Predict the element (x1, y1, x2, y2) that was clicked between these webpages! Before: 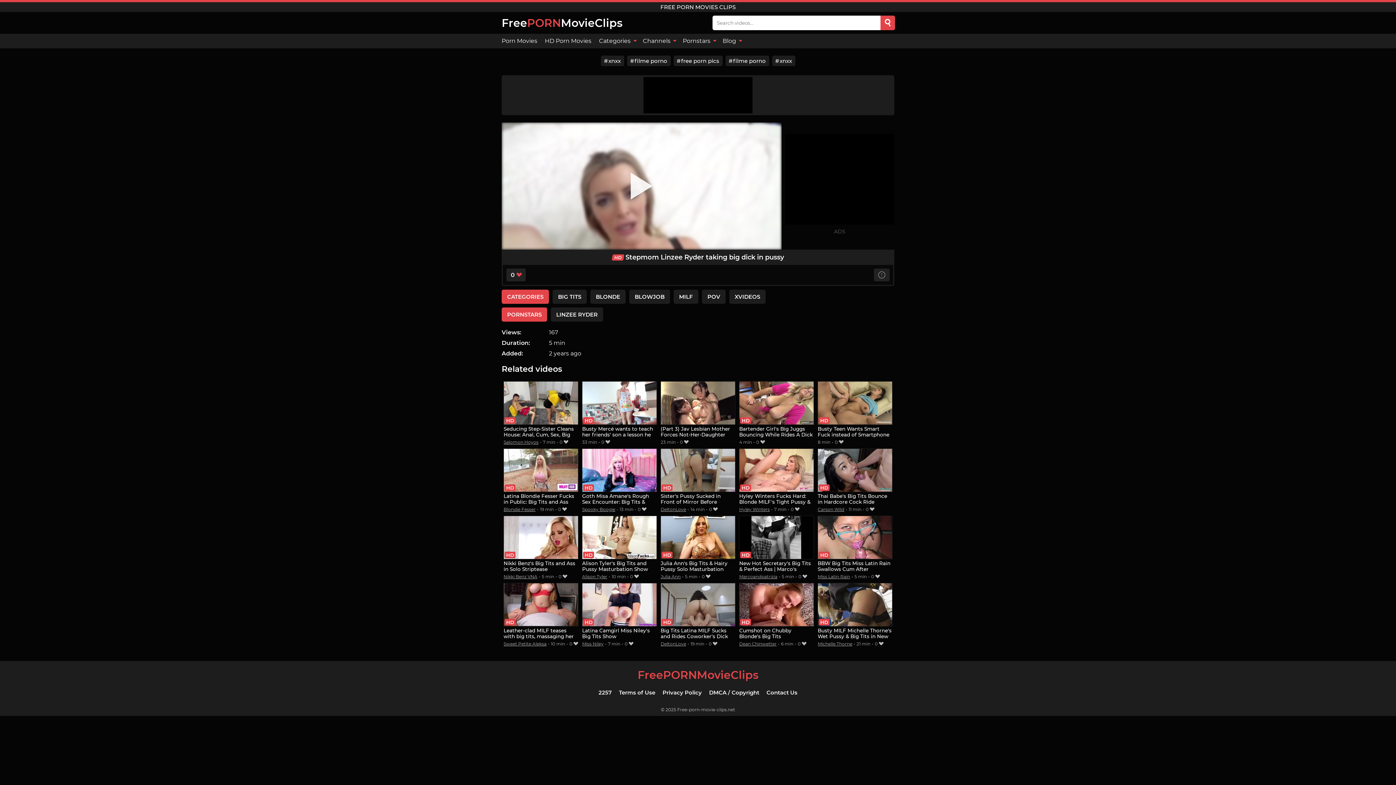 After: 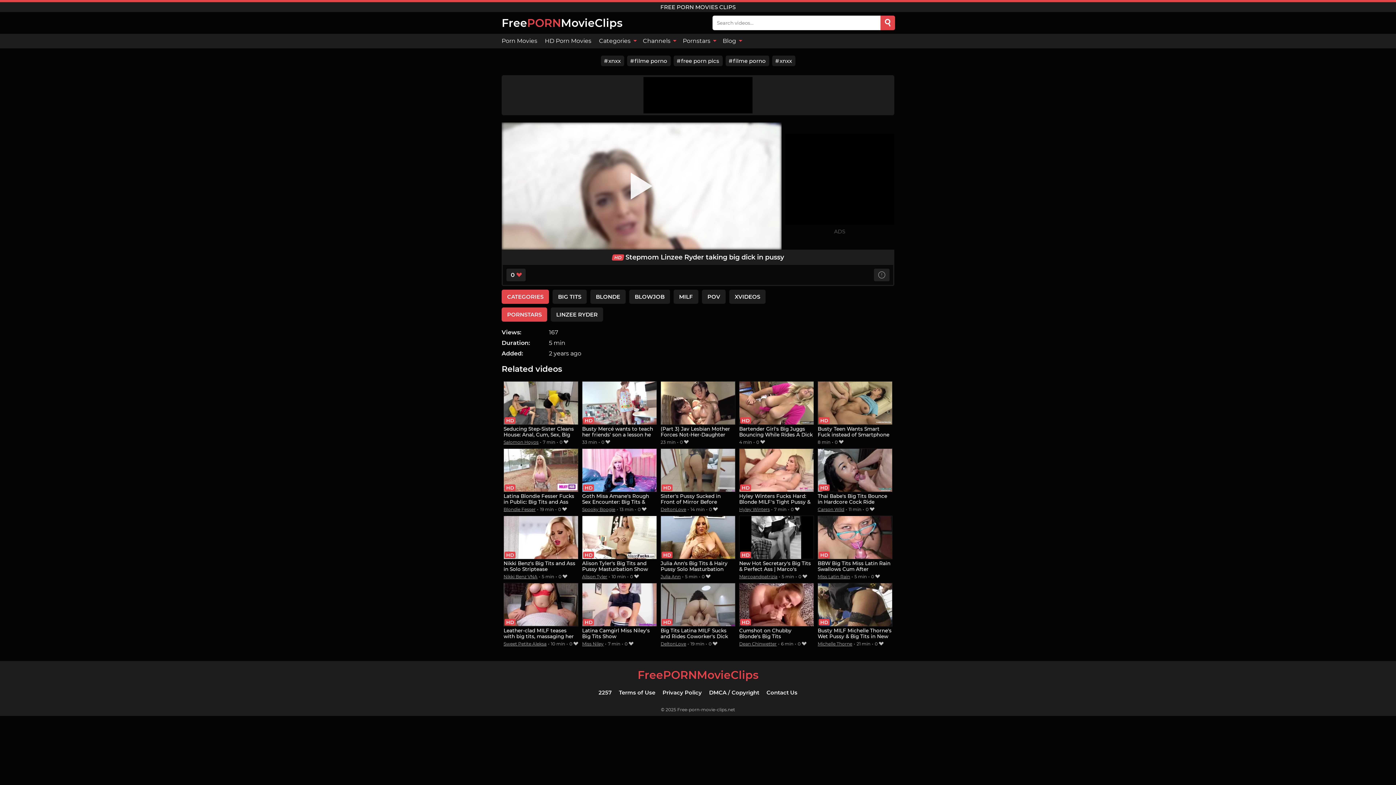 Action: label: Search bbox: (880, 15, 895, 30)